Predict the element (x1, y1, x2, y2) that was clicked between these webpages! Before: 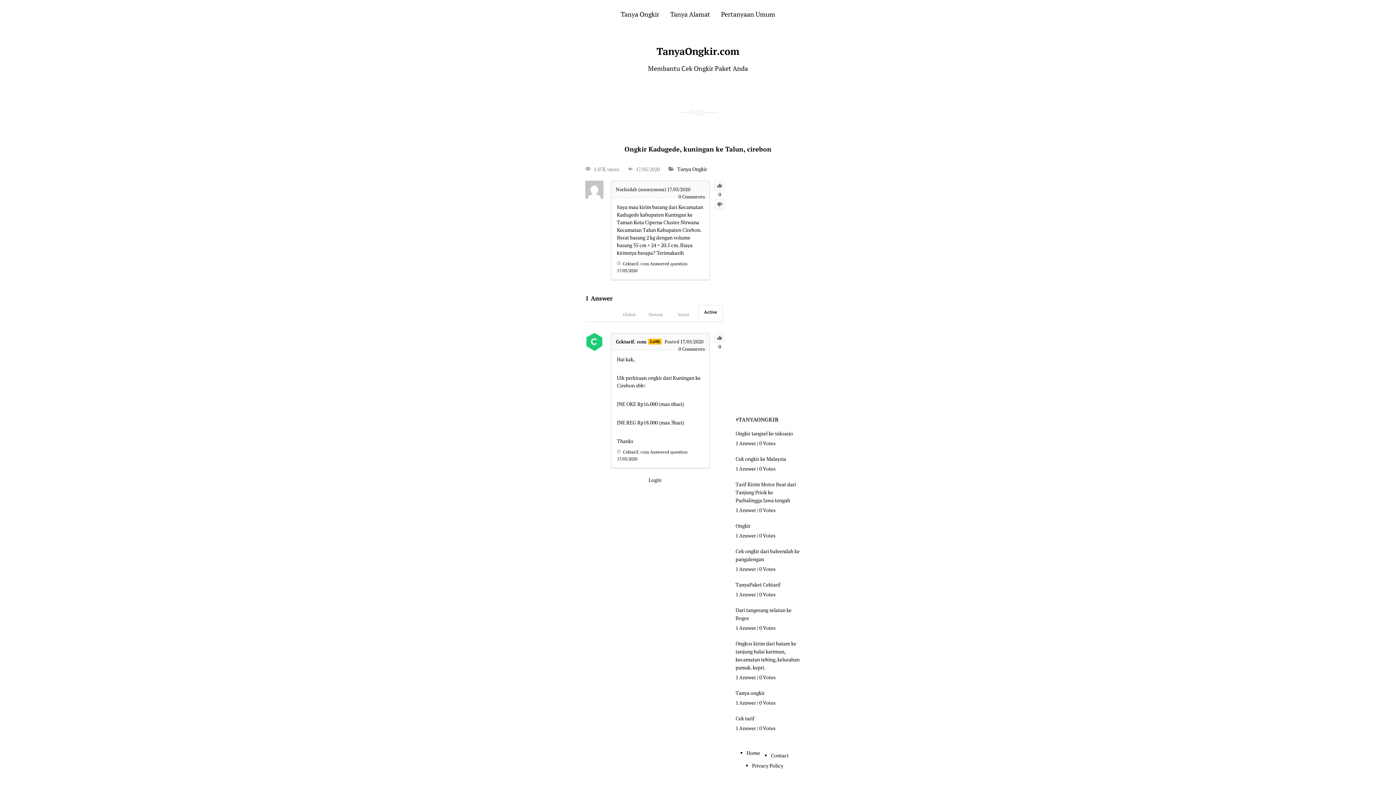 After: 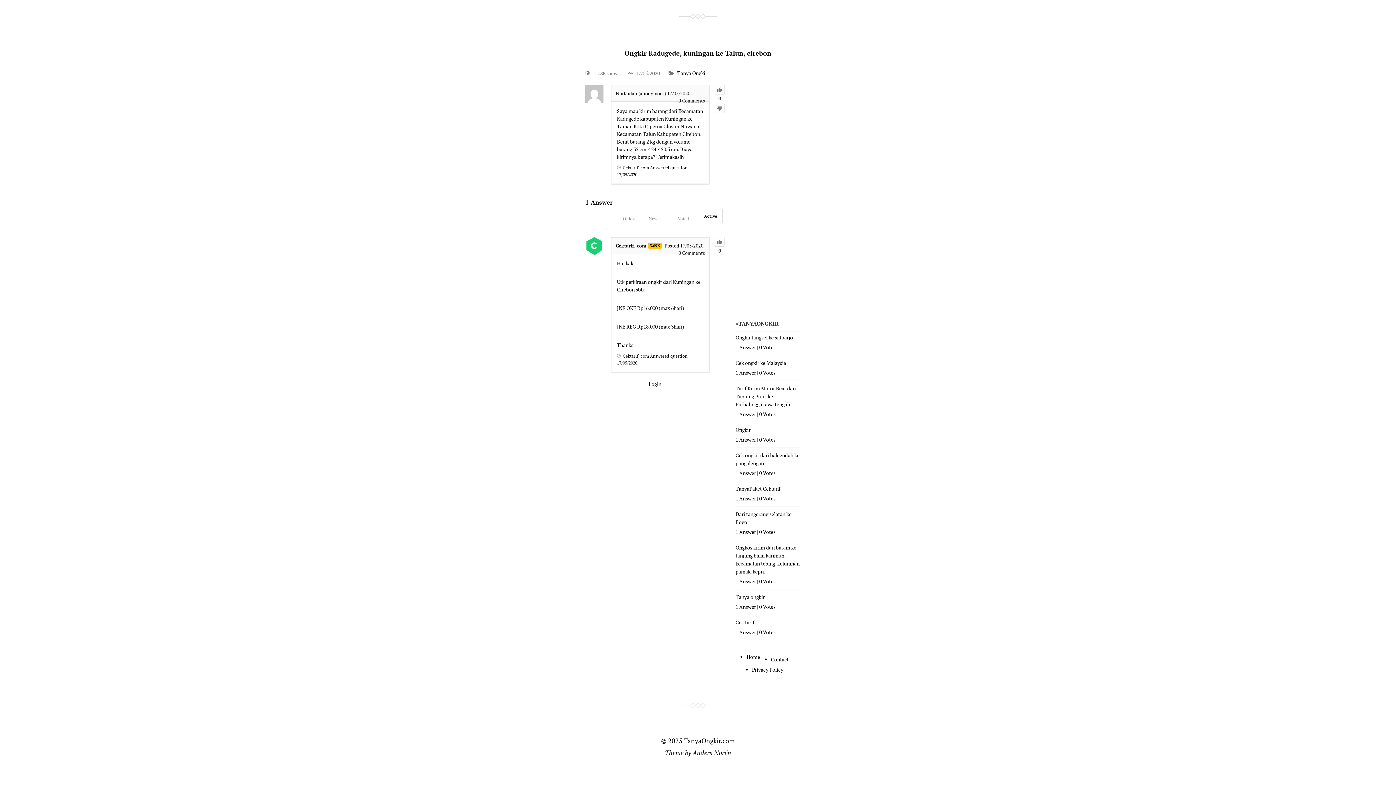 Action: bbox: (698, 304, 723, 319) label: Active